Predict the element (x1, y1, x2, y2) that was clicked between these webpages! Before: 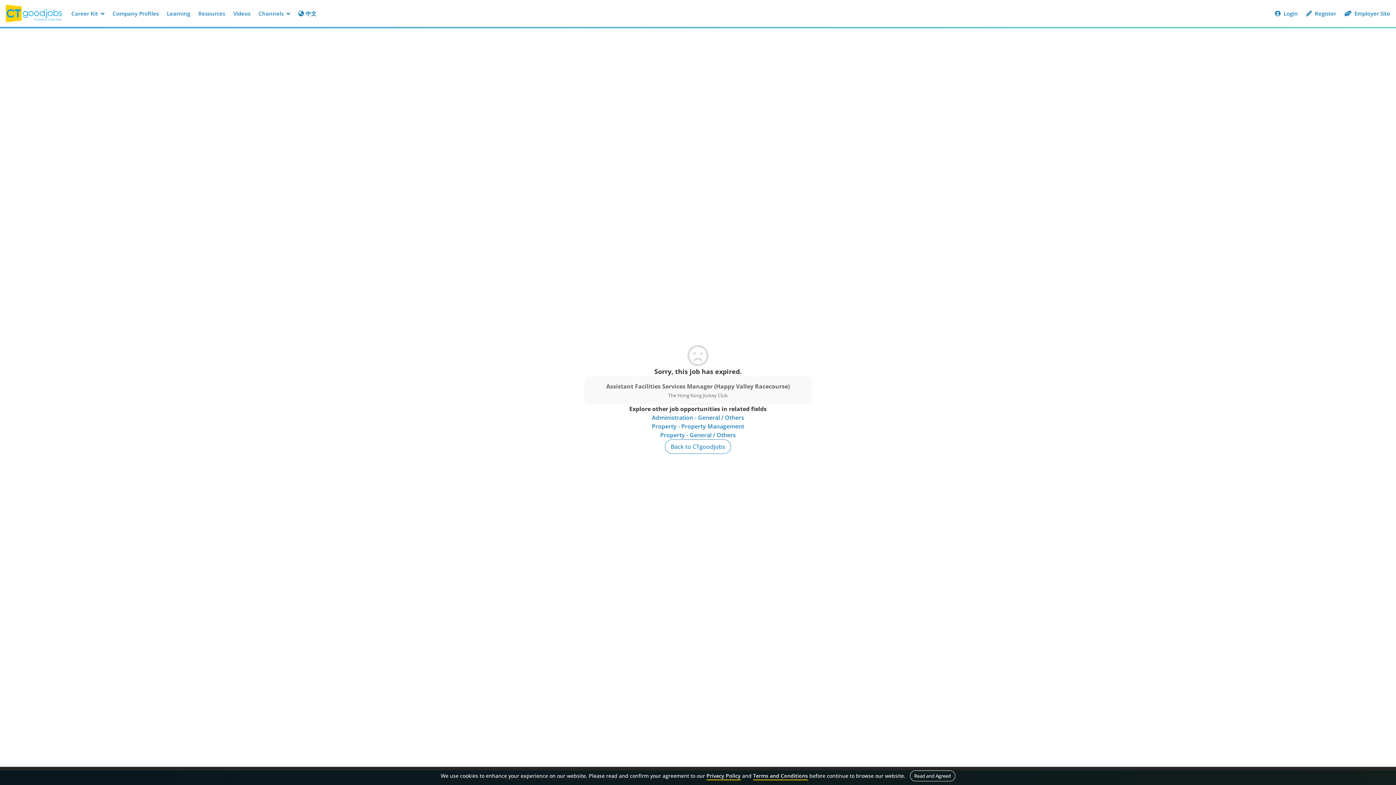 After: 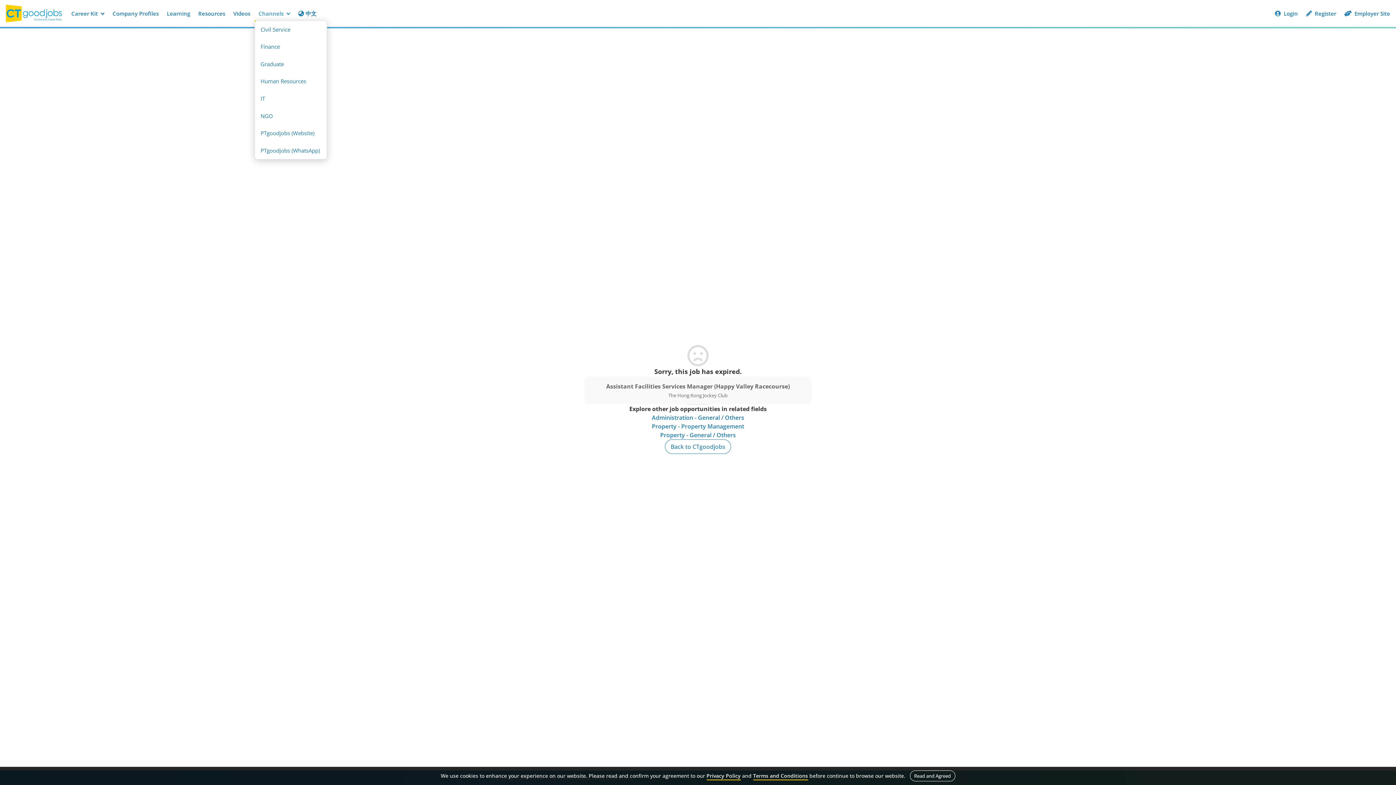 Action: label: Channels  bbox: (254, 6, 294, 20)